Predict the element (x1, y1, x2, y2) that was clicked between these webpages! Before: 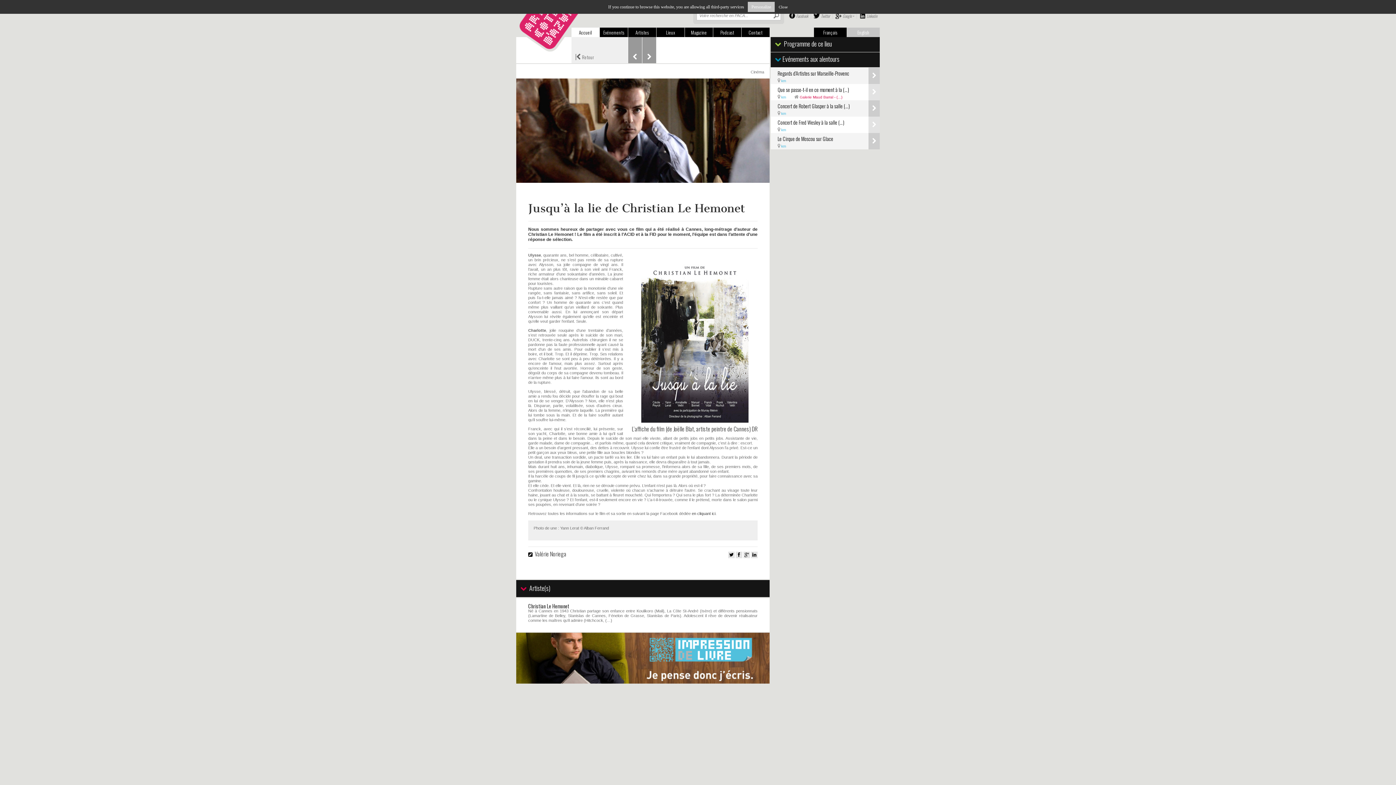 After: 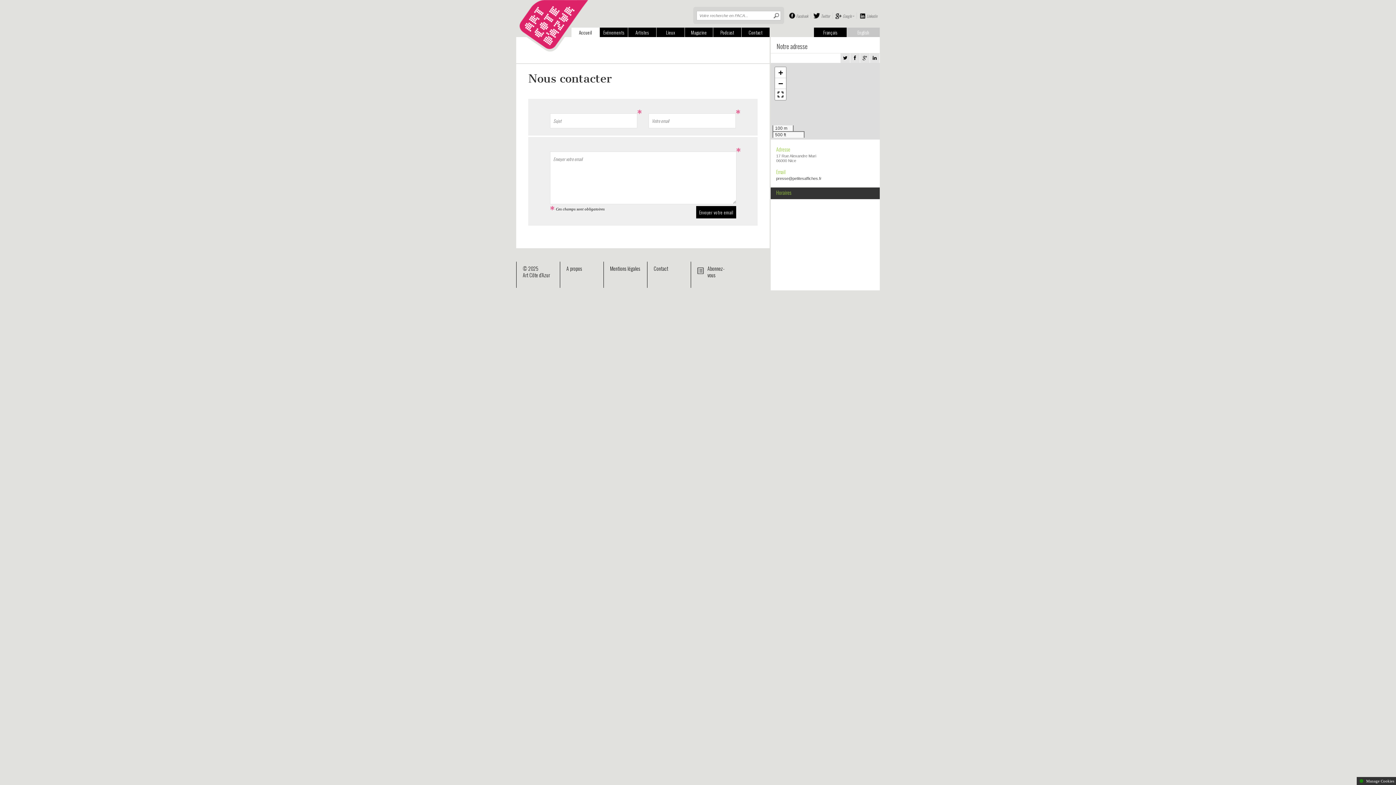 Action: label: Contact bbox: (741, 27, 769, 37)